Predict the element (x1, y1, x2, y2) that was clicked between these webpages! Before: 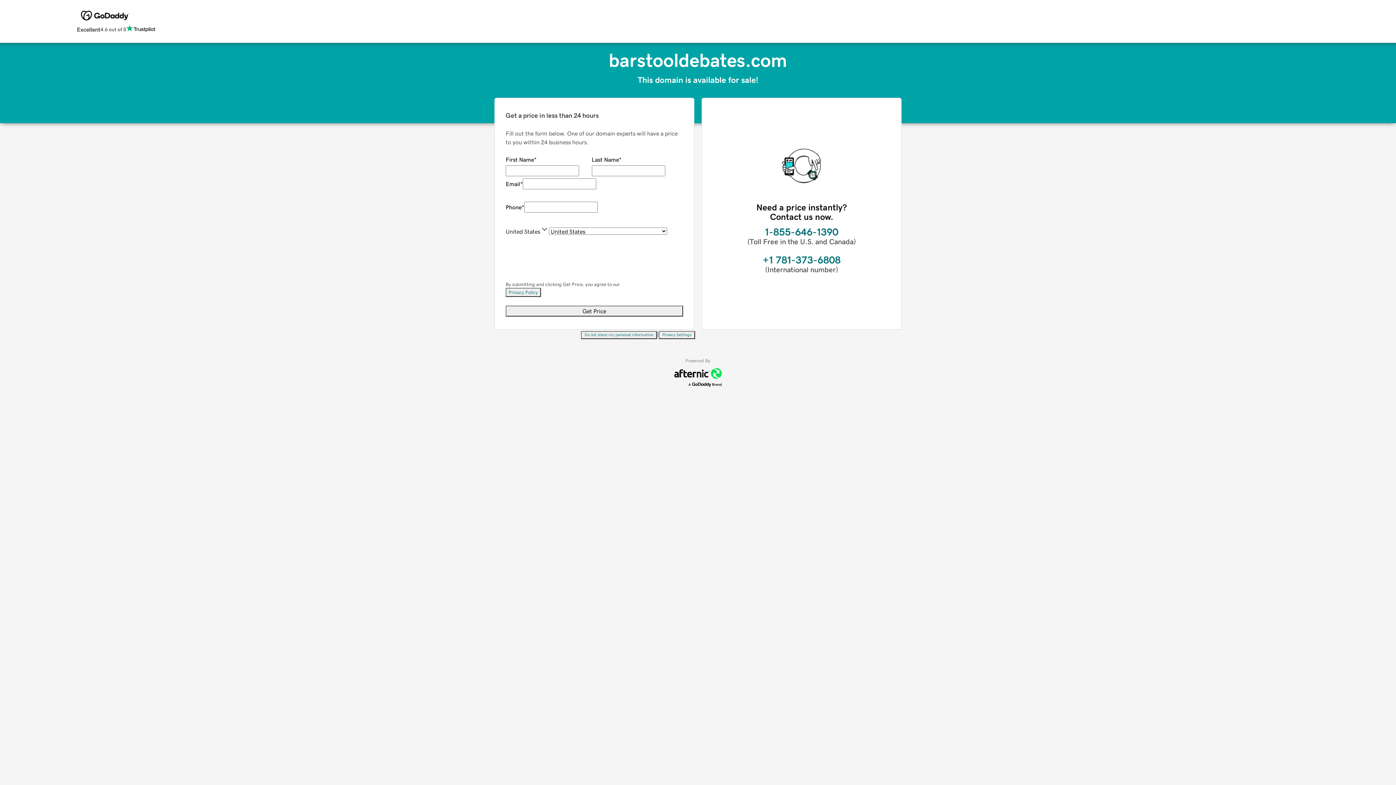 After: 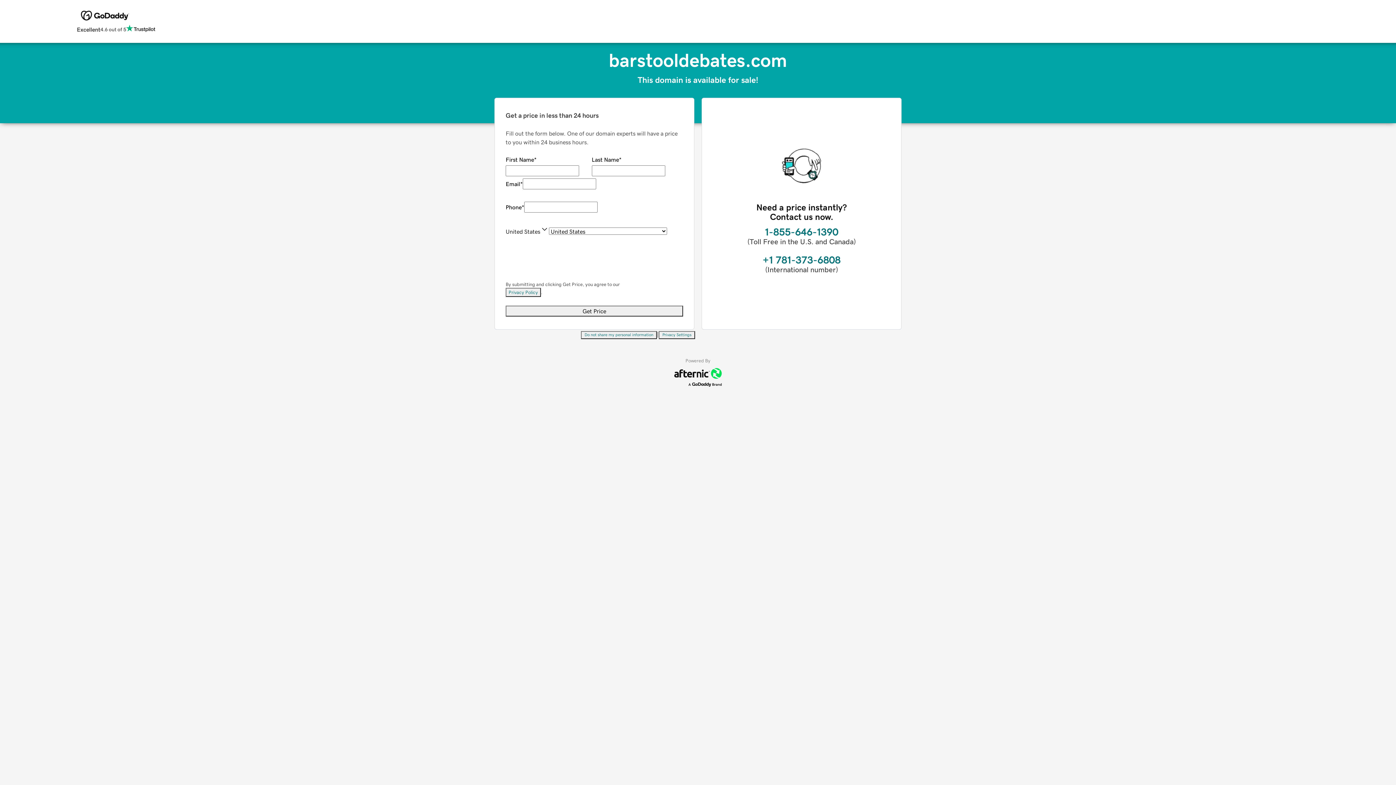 Action: label: Privacy Settings bbox: (658, 331, 695, 339)